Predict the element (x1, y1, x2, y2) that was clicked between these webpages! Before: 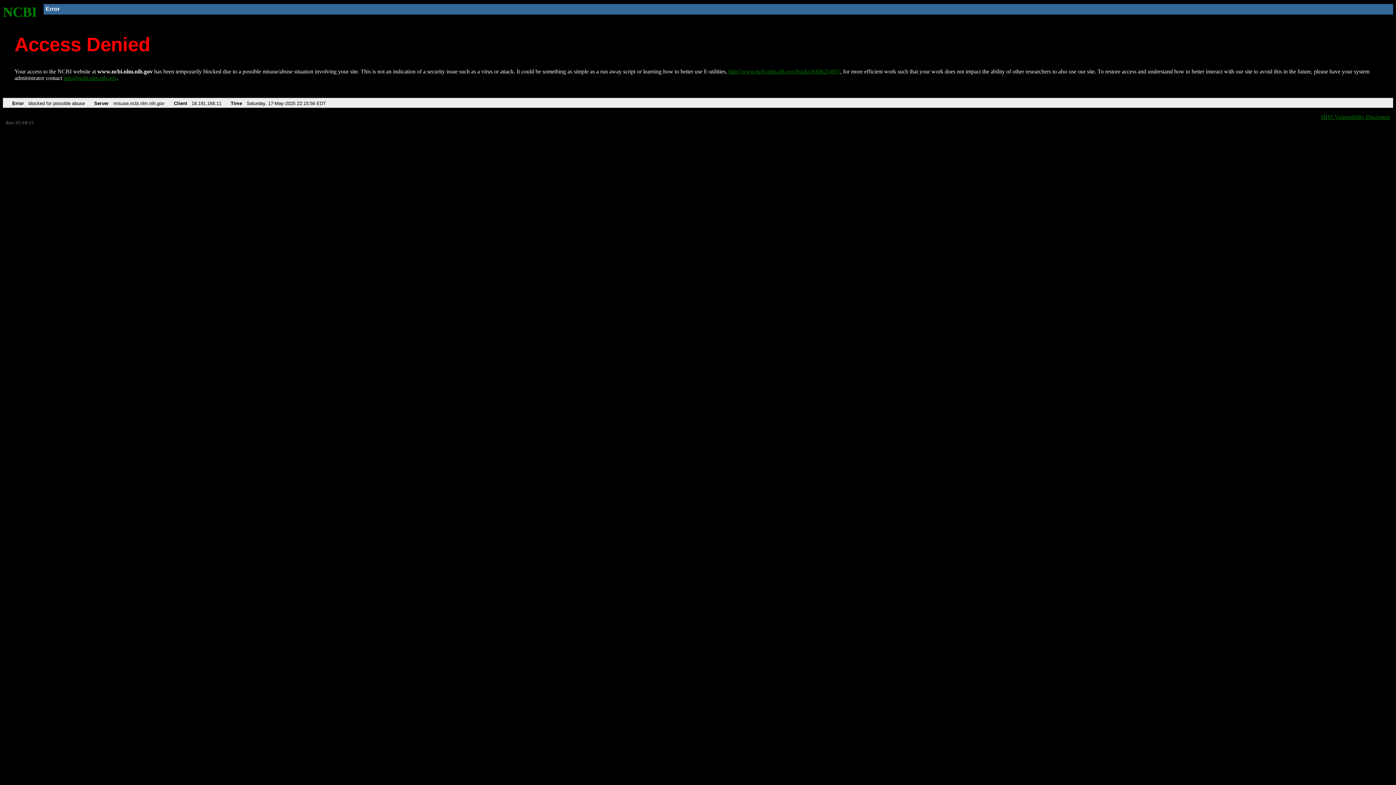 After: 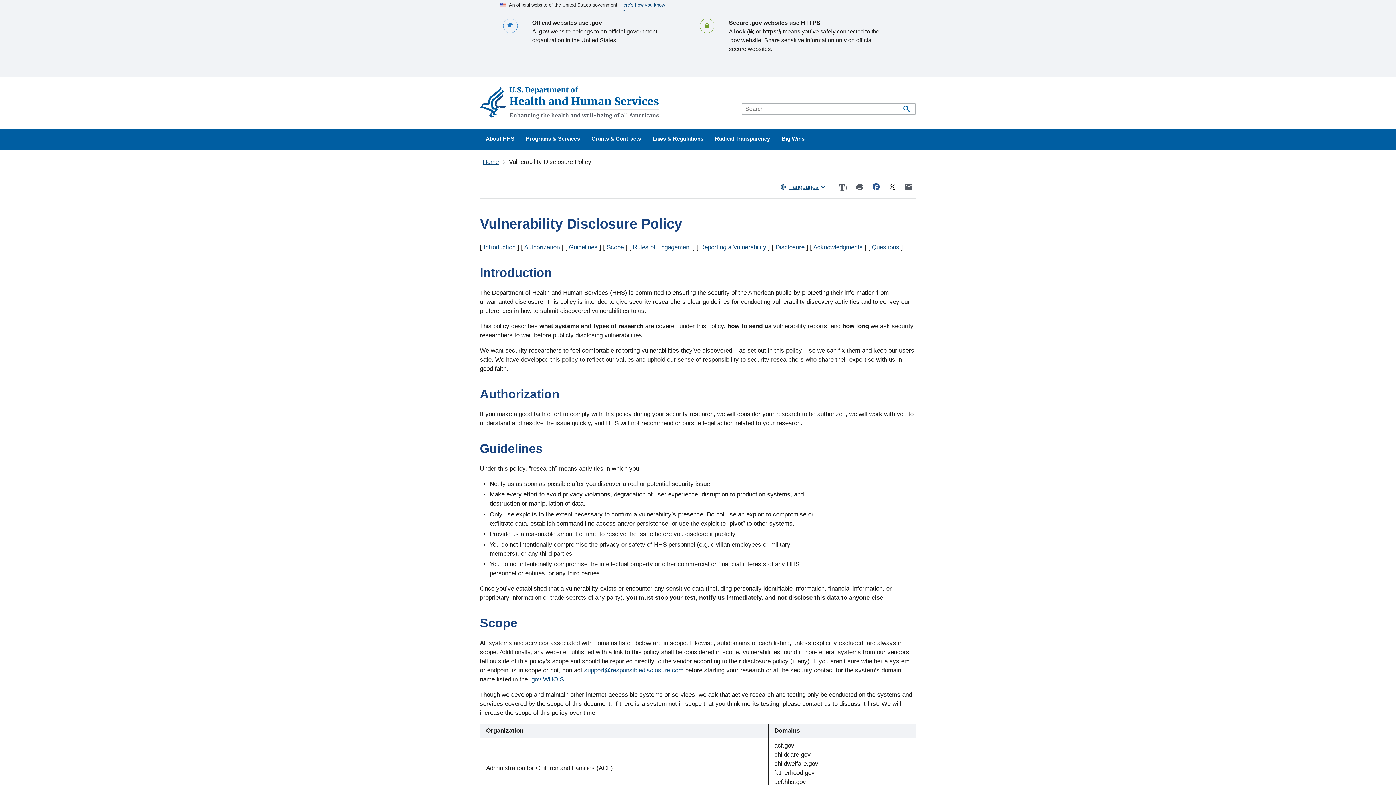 Action: bbox: (1321, 113, 1390, 119) label: HHS Vulnerability Disclosure